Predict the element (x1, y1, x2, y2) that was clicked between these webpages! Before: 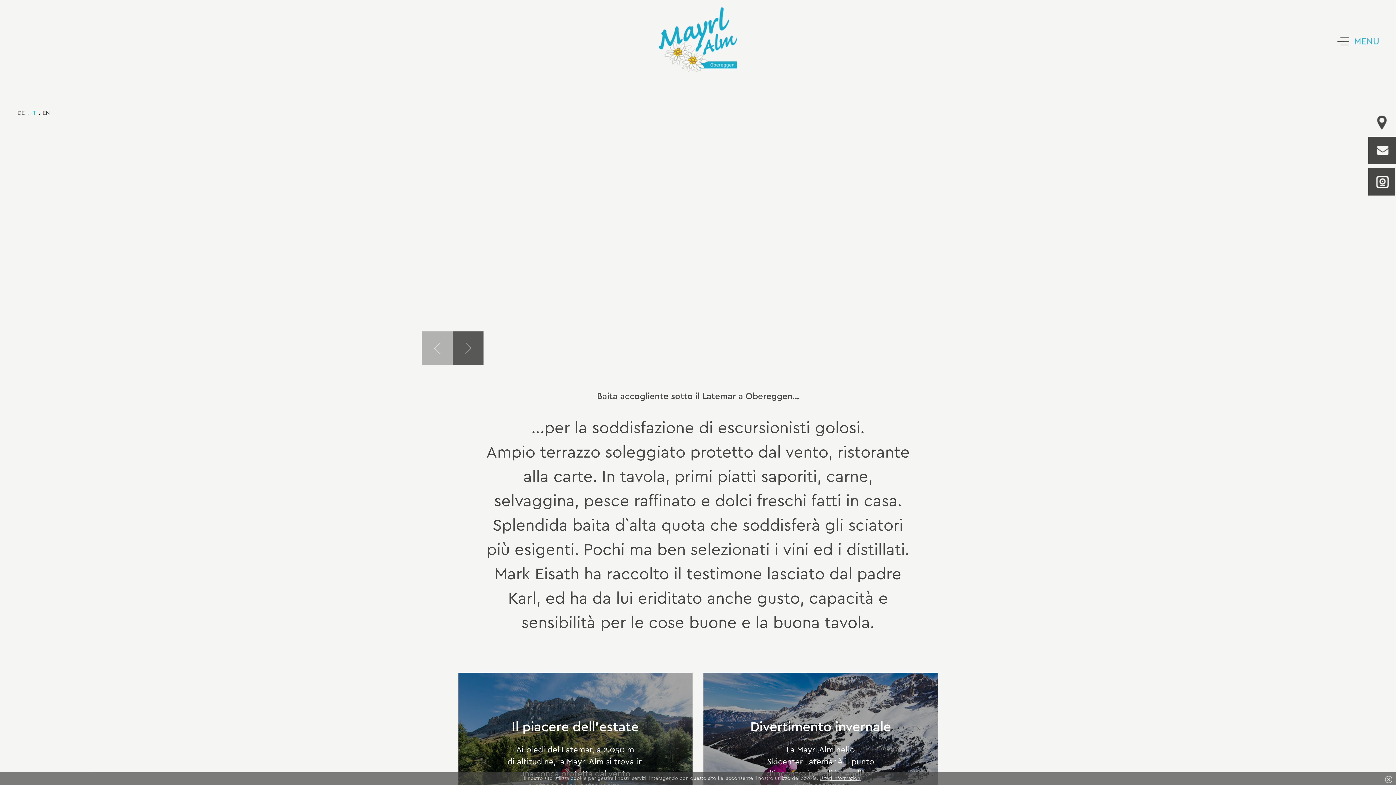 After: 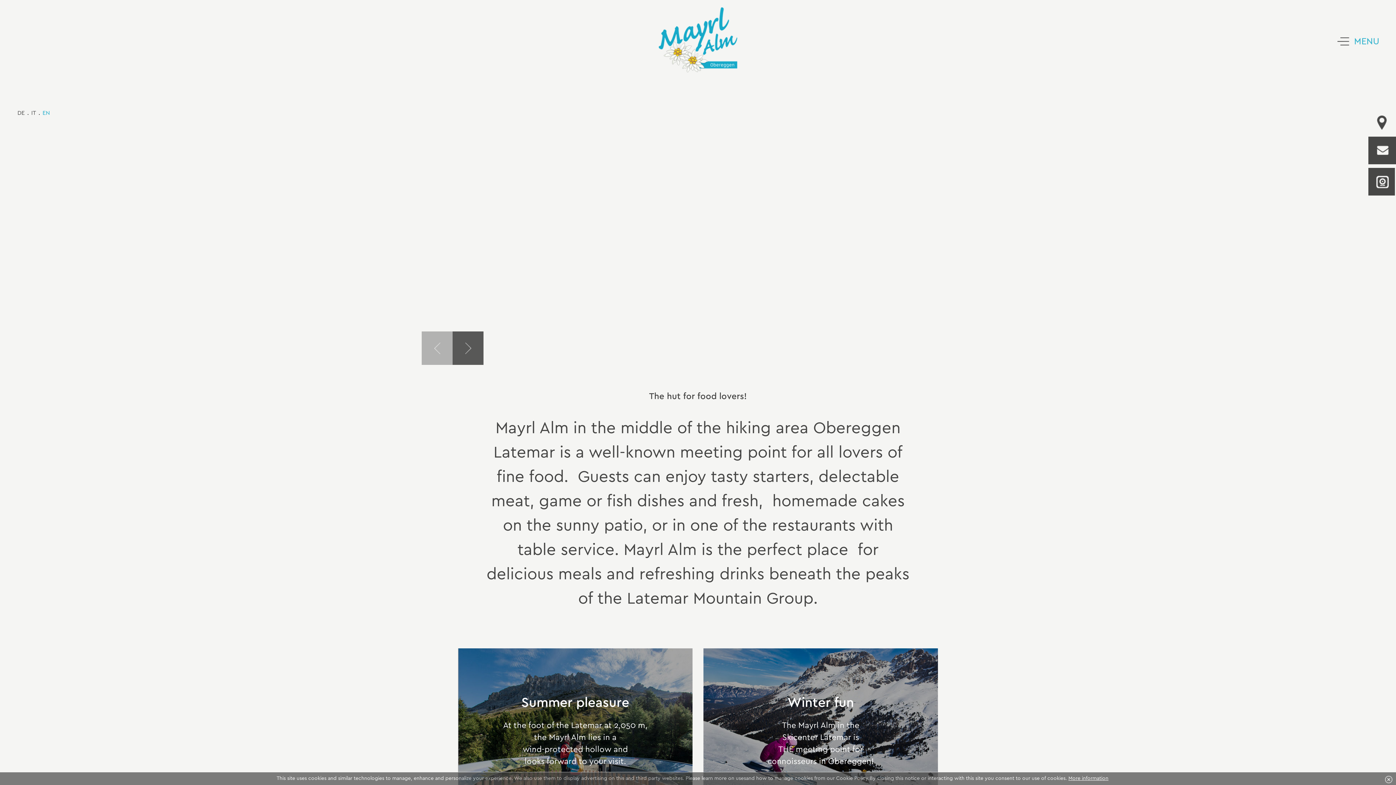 Action: label: EN bbox: (42, 109, 49, 117)